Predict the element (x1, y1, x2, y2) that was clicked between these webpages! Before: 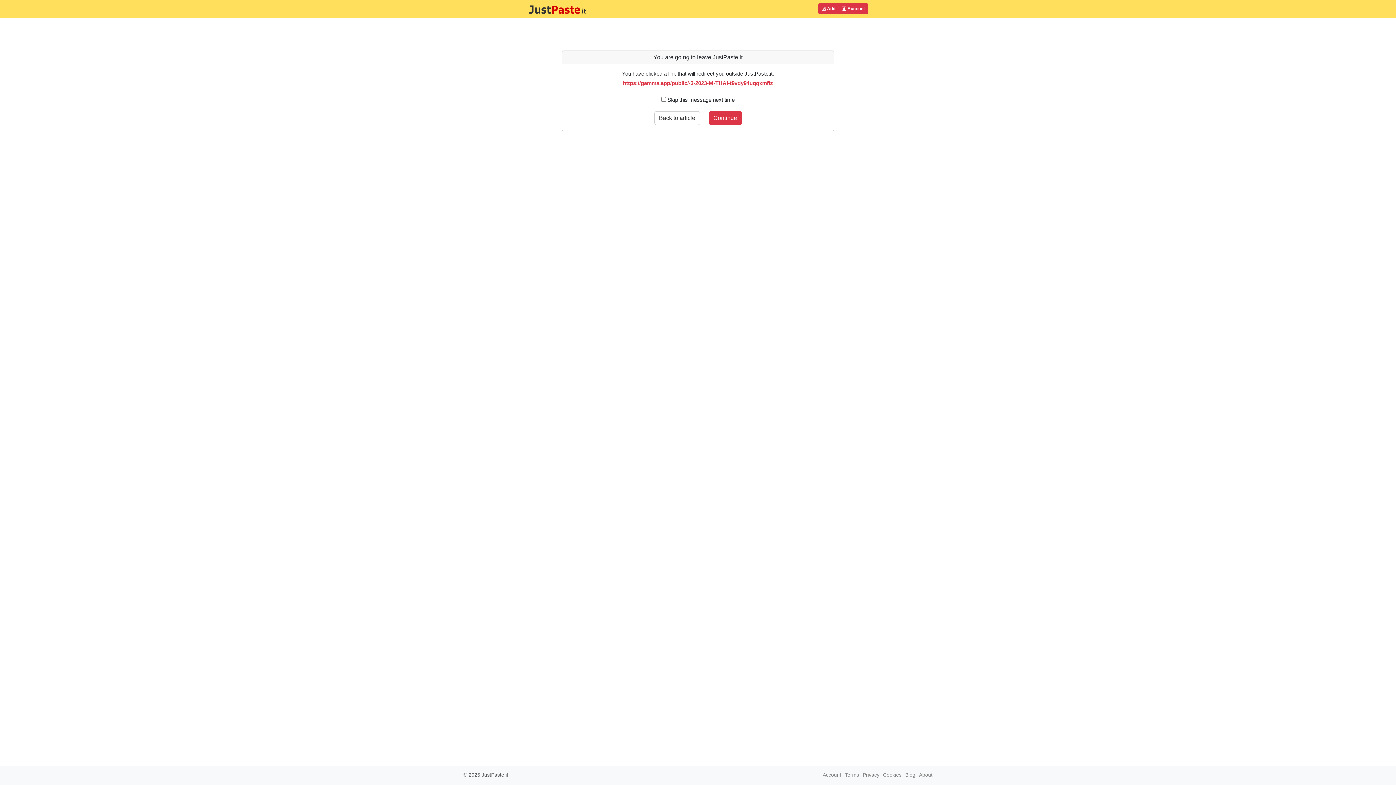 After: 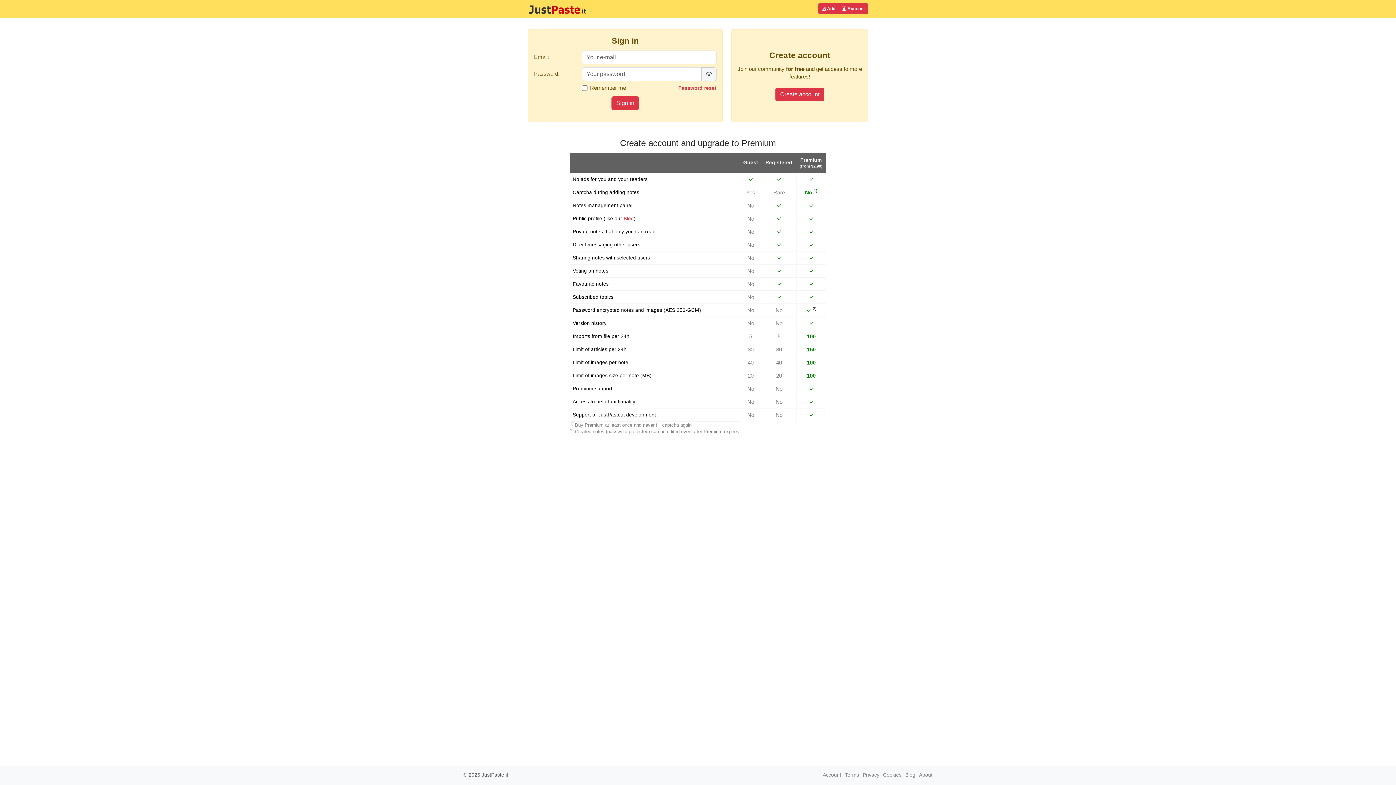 Action: label: Account bbox: (822, 772, 841, 778)